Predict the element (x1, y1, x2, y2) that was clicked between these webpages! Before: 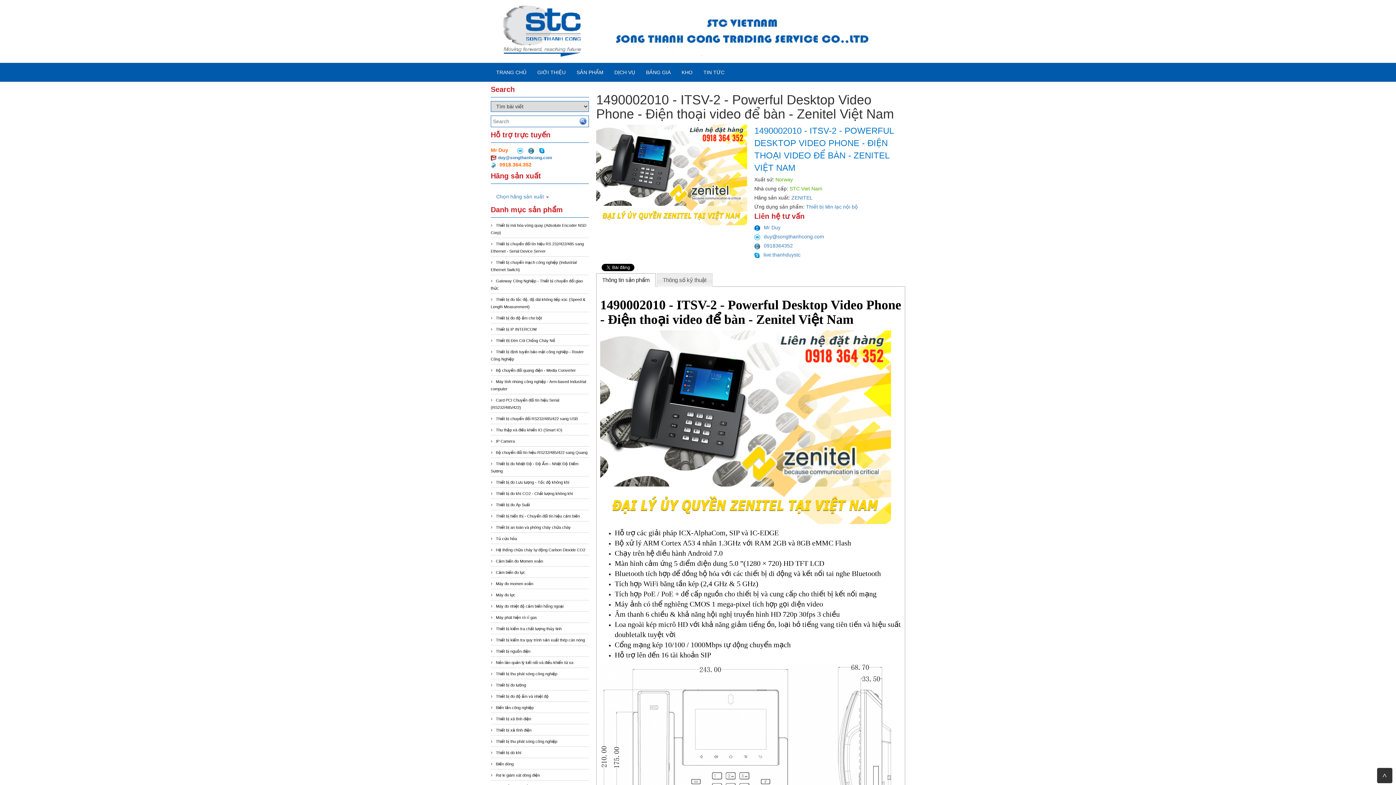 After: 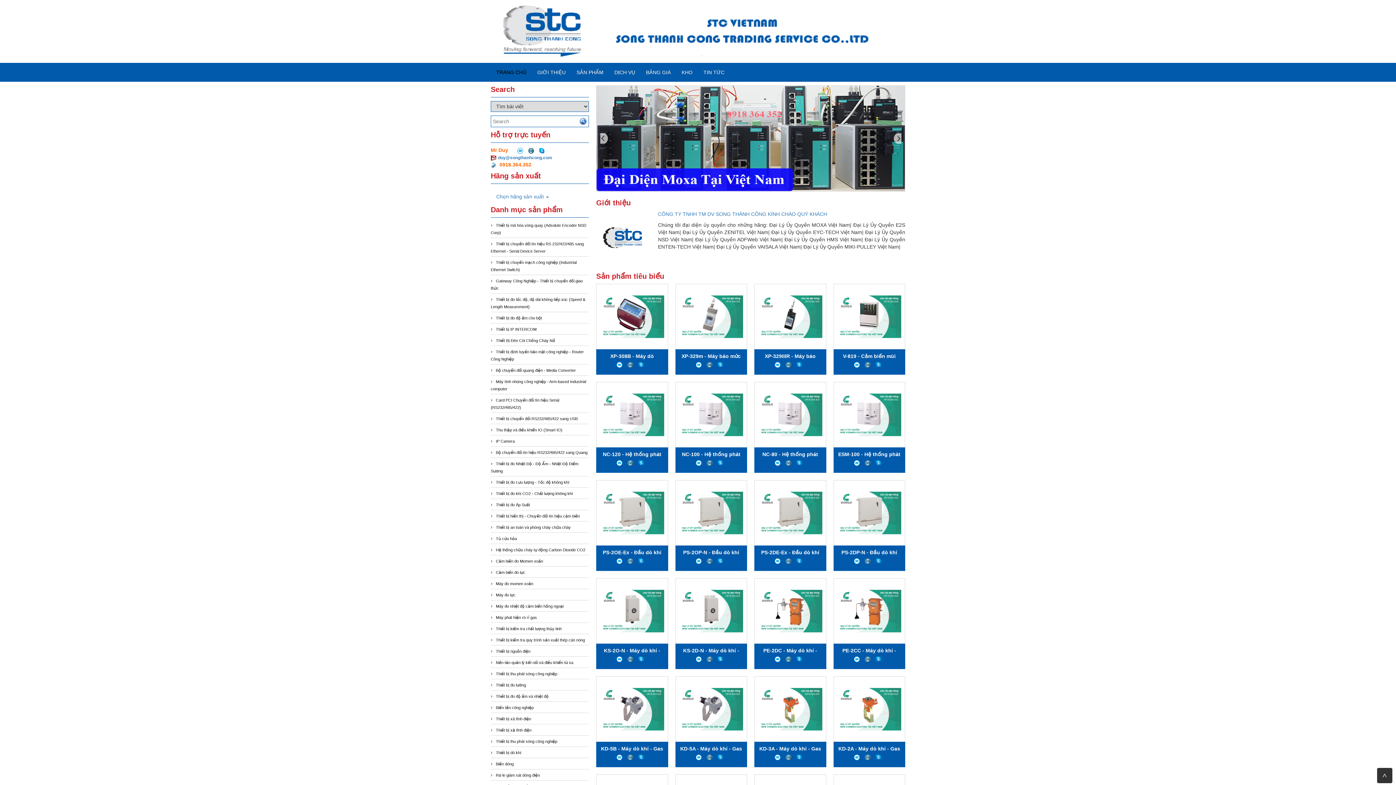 Action: bbox: (490, 27, 905, 33)